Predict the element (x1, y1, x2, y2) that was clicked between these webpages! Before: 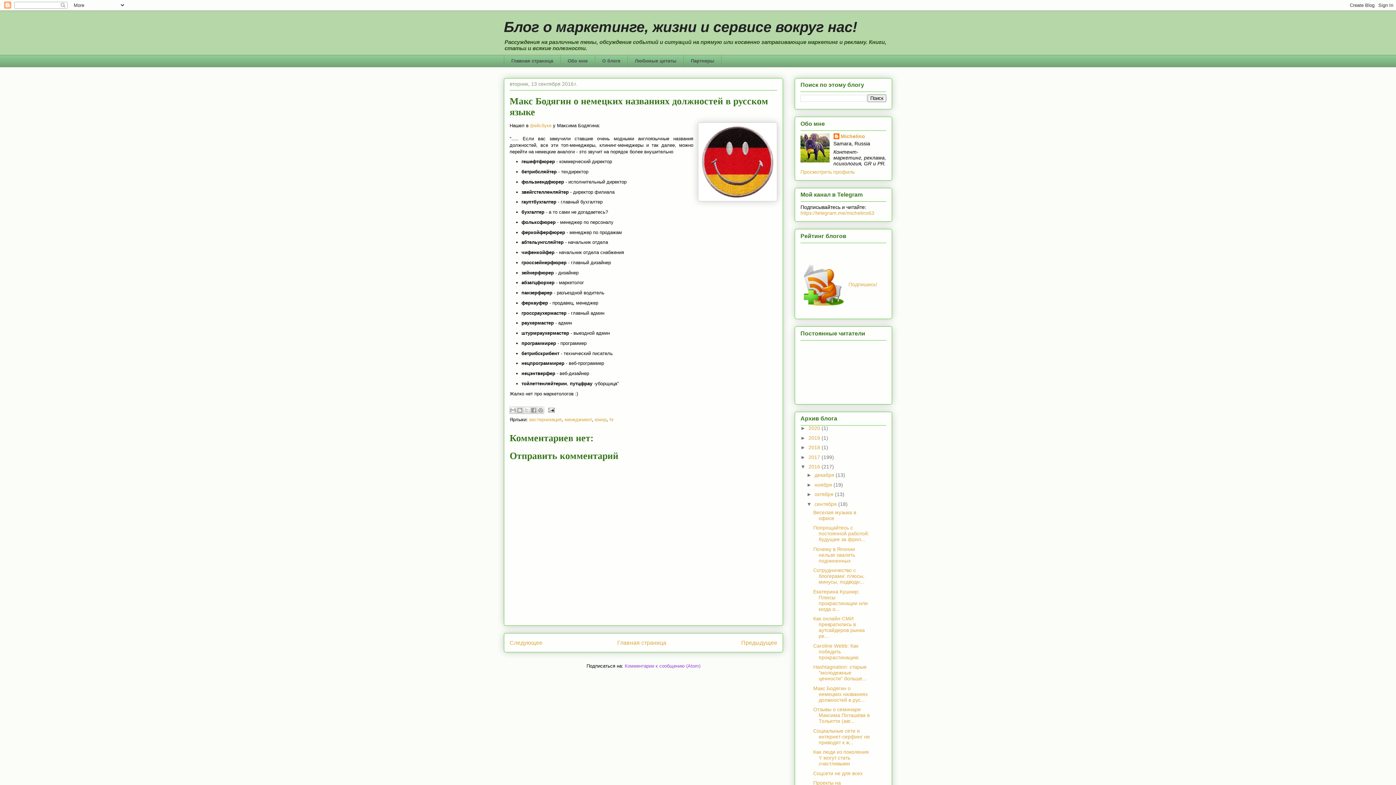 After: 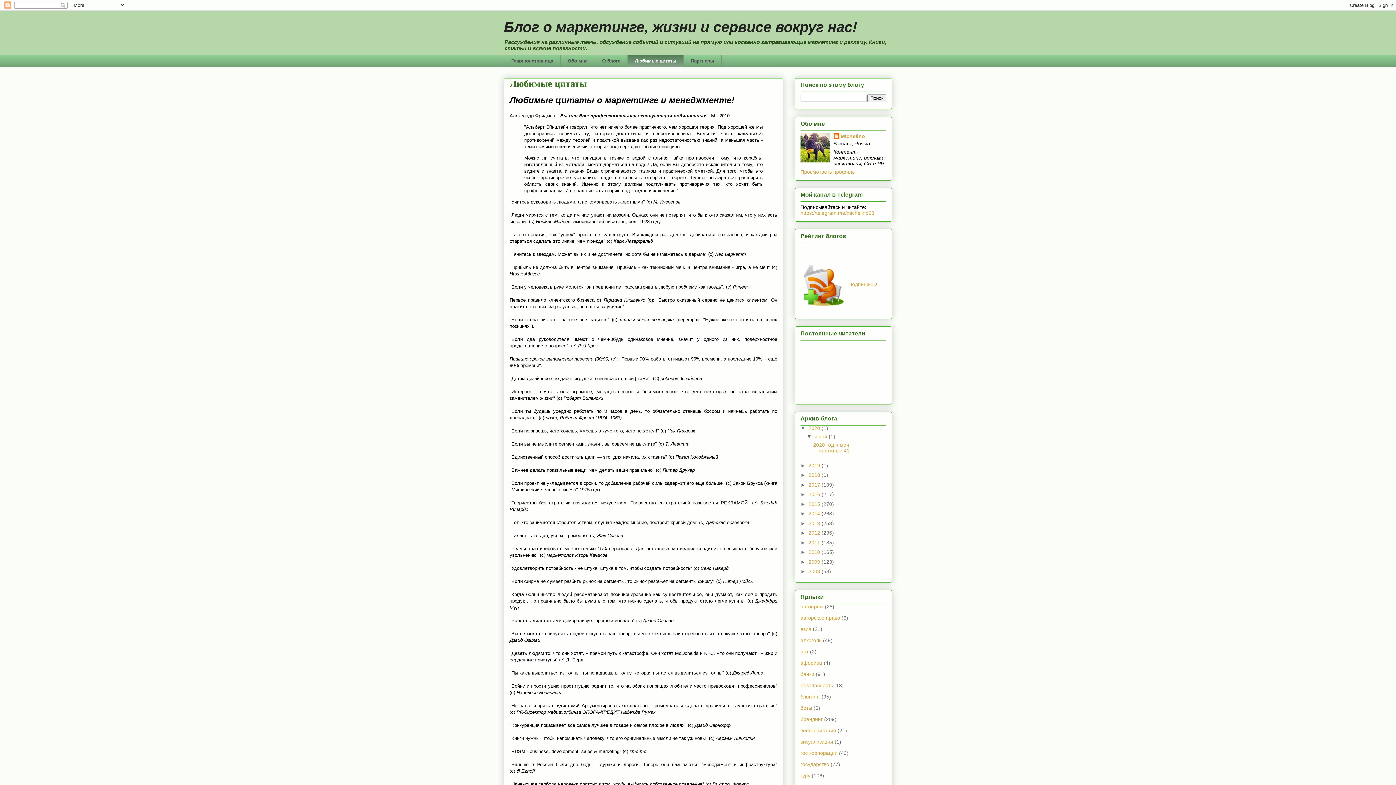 Action: label: Любимые цитаты bbox: (627, 54, 683, 67)